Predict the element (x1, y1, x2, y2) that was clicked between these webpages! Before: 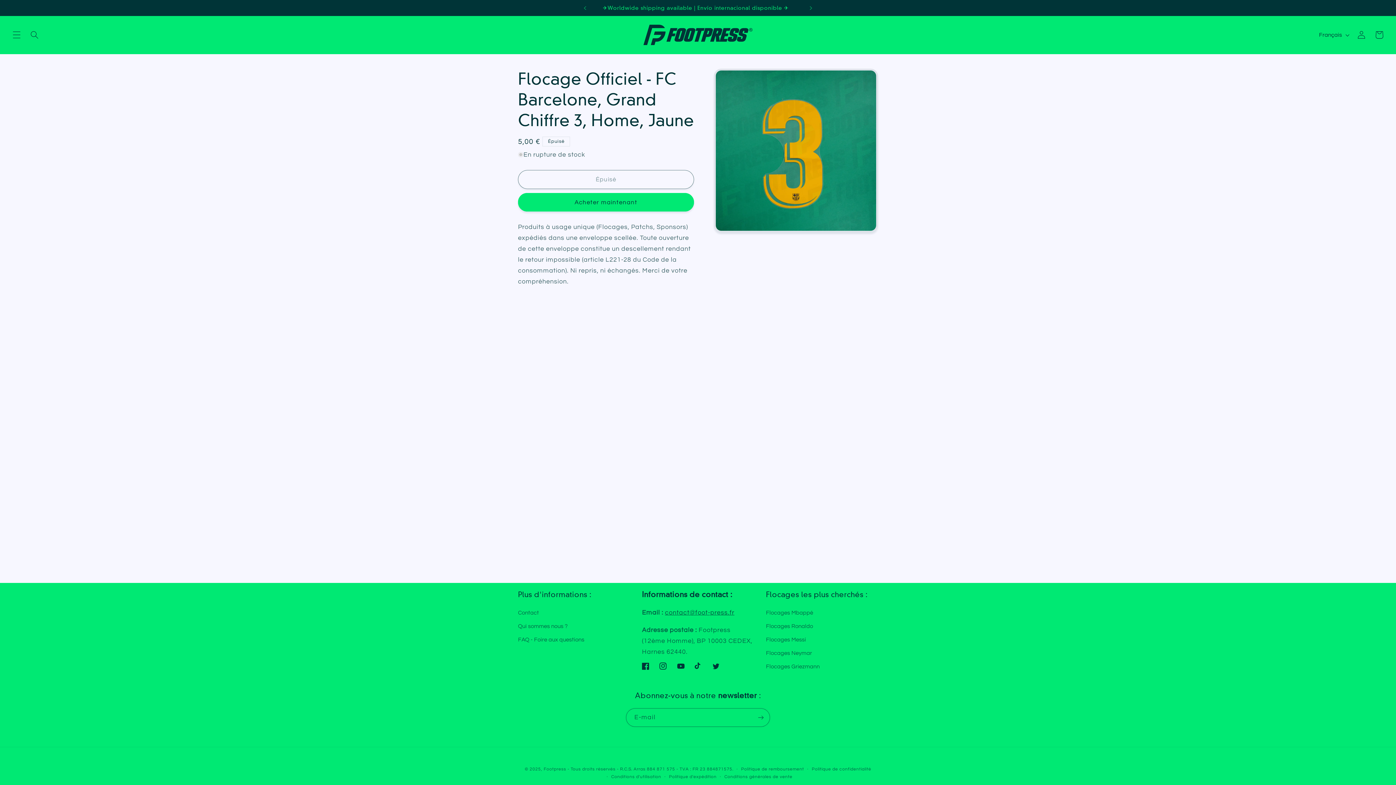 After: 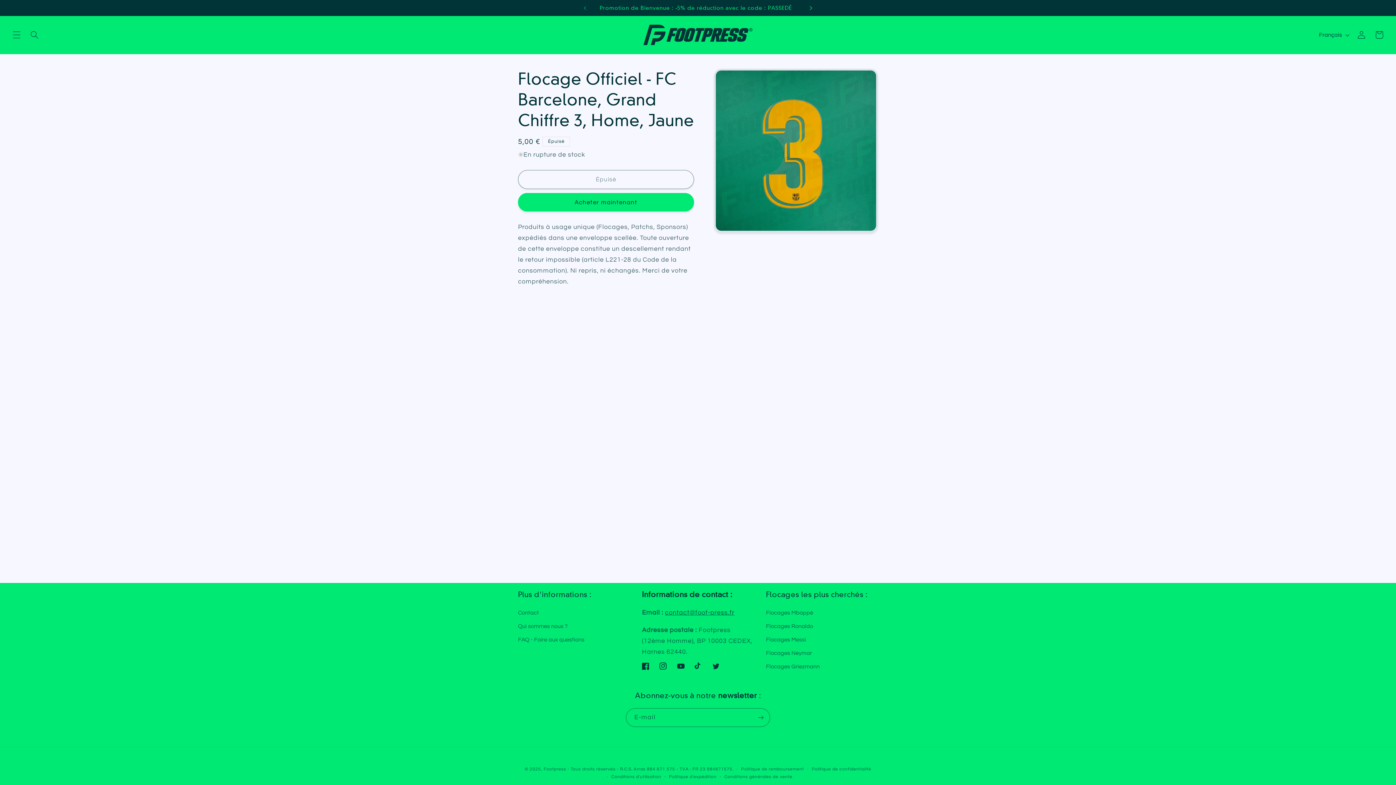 Action: label: Annonce suivante bbox: (802, 0, 818, 16)